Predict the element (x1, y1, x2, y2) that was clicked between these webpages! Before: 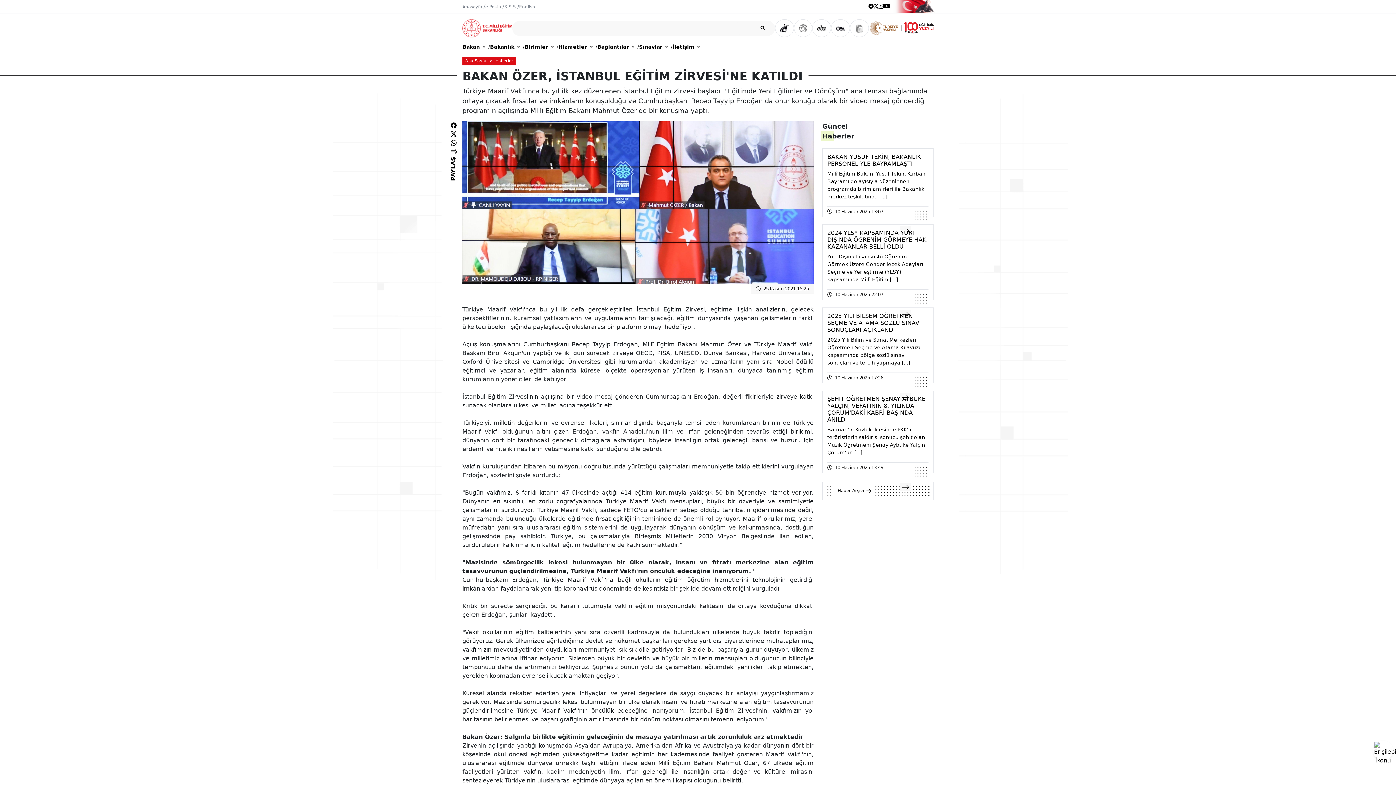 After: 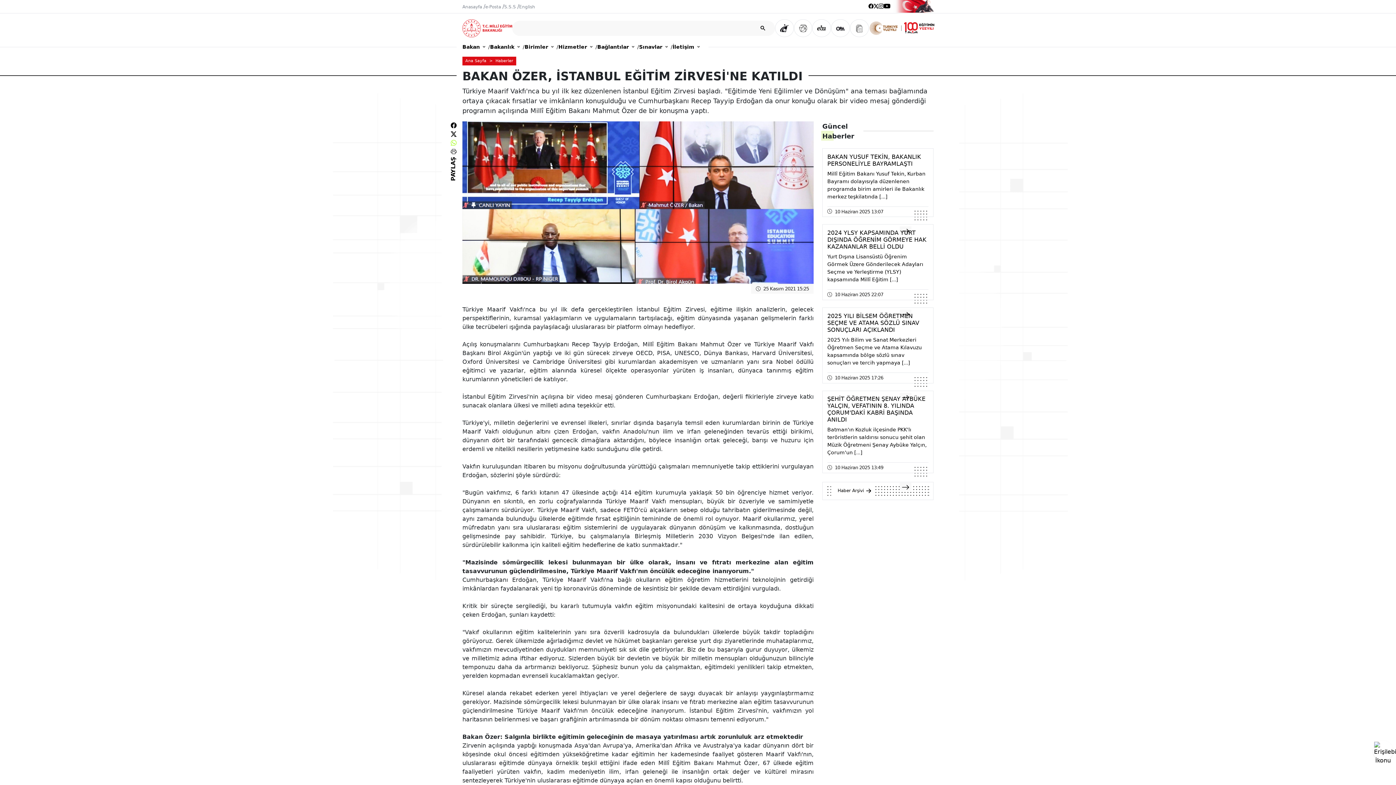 Action: bbox: (450, 139, 456, 146)